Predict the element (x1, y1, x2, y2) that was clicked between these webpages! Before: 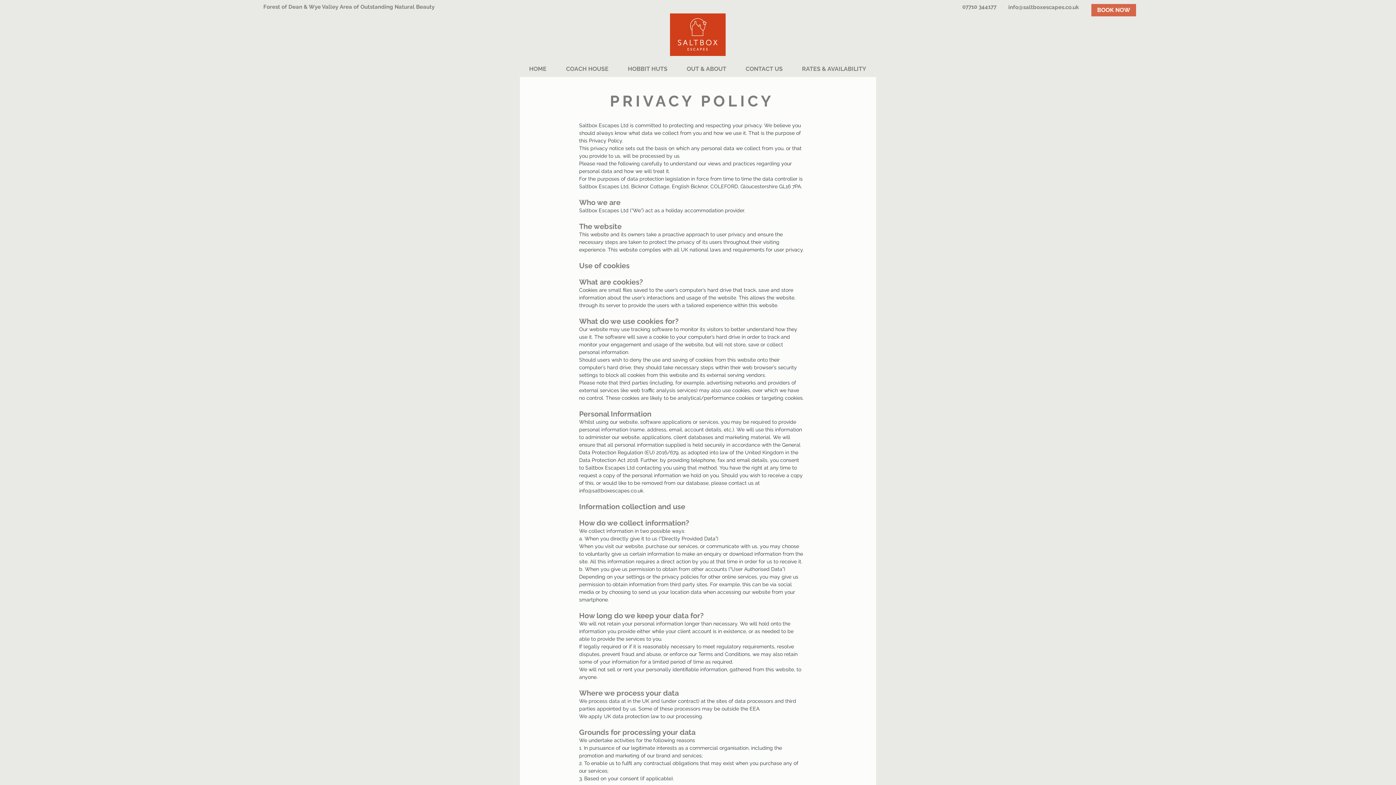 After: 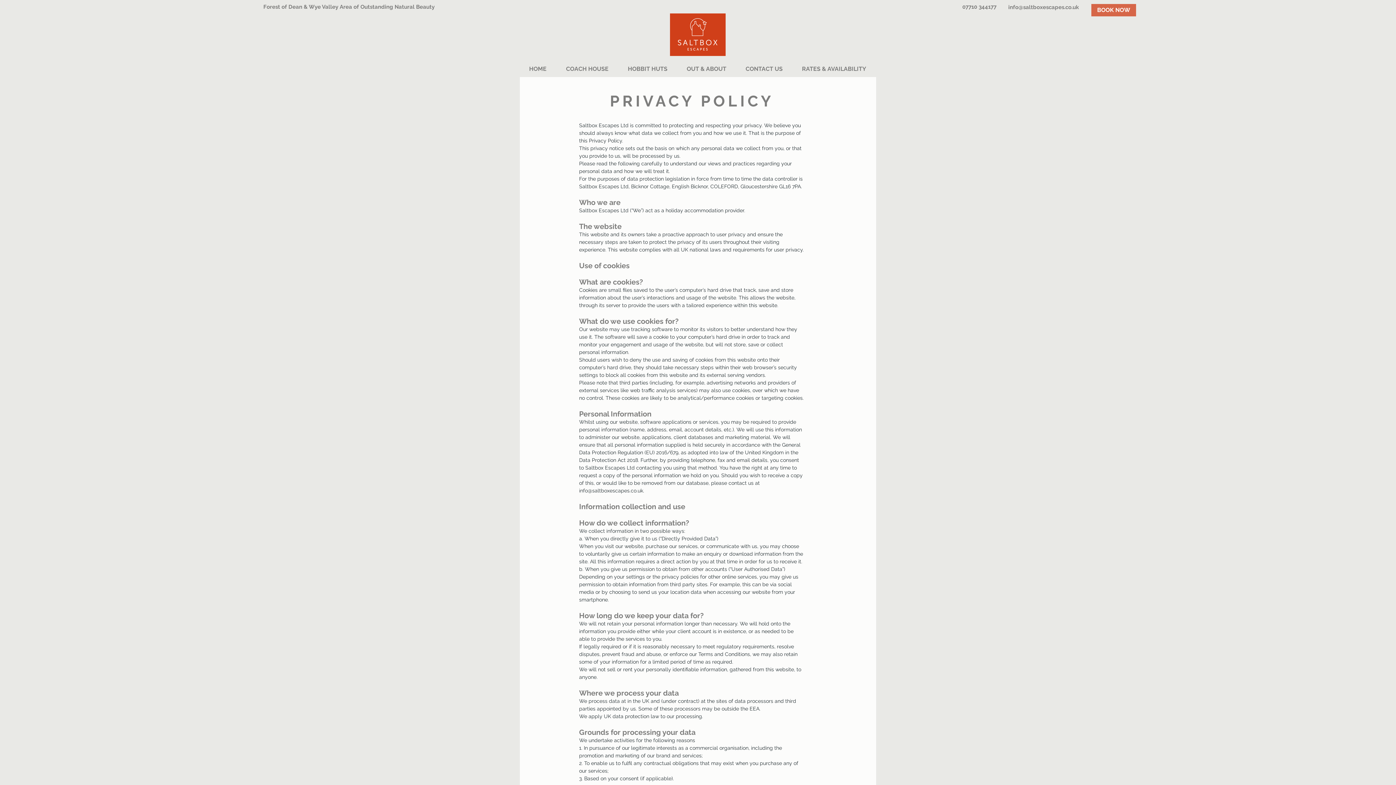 Action: label: info@saltboxescapes.co.uk bbox: (579, 488, 643, 493)